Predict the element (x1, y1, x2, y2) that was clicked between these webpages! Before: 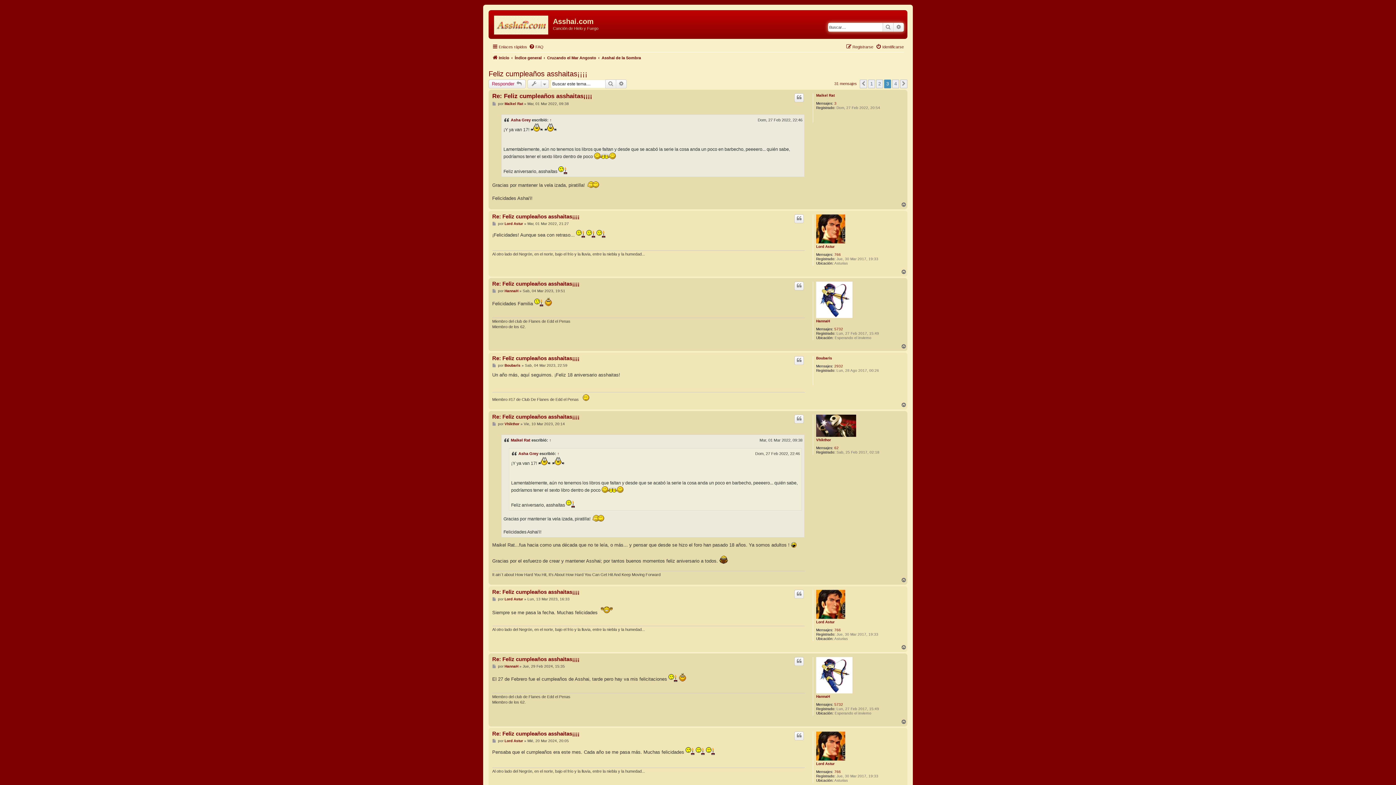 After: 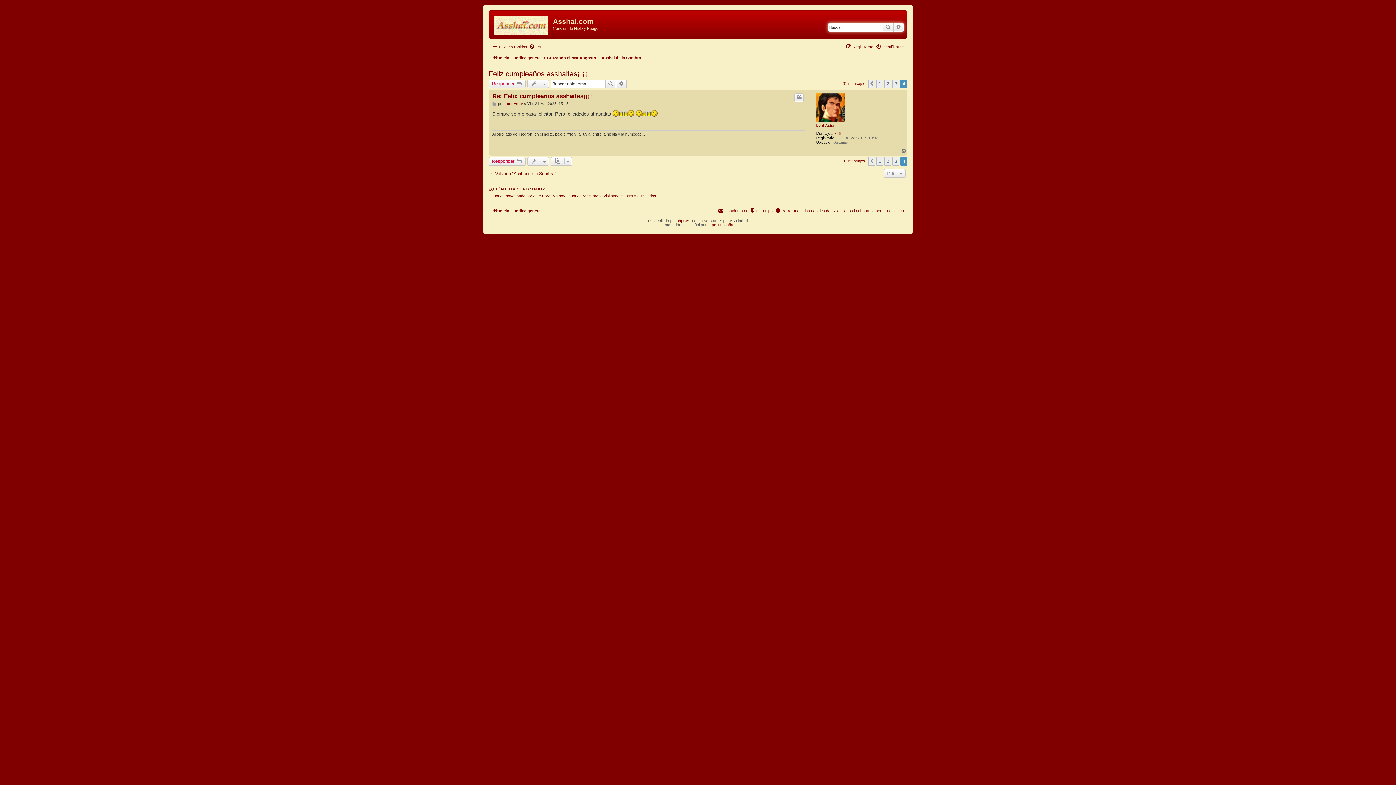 Action: label: Siguiente bbox: (900, 79, 907, 88)